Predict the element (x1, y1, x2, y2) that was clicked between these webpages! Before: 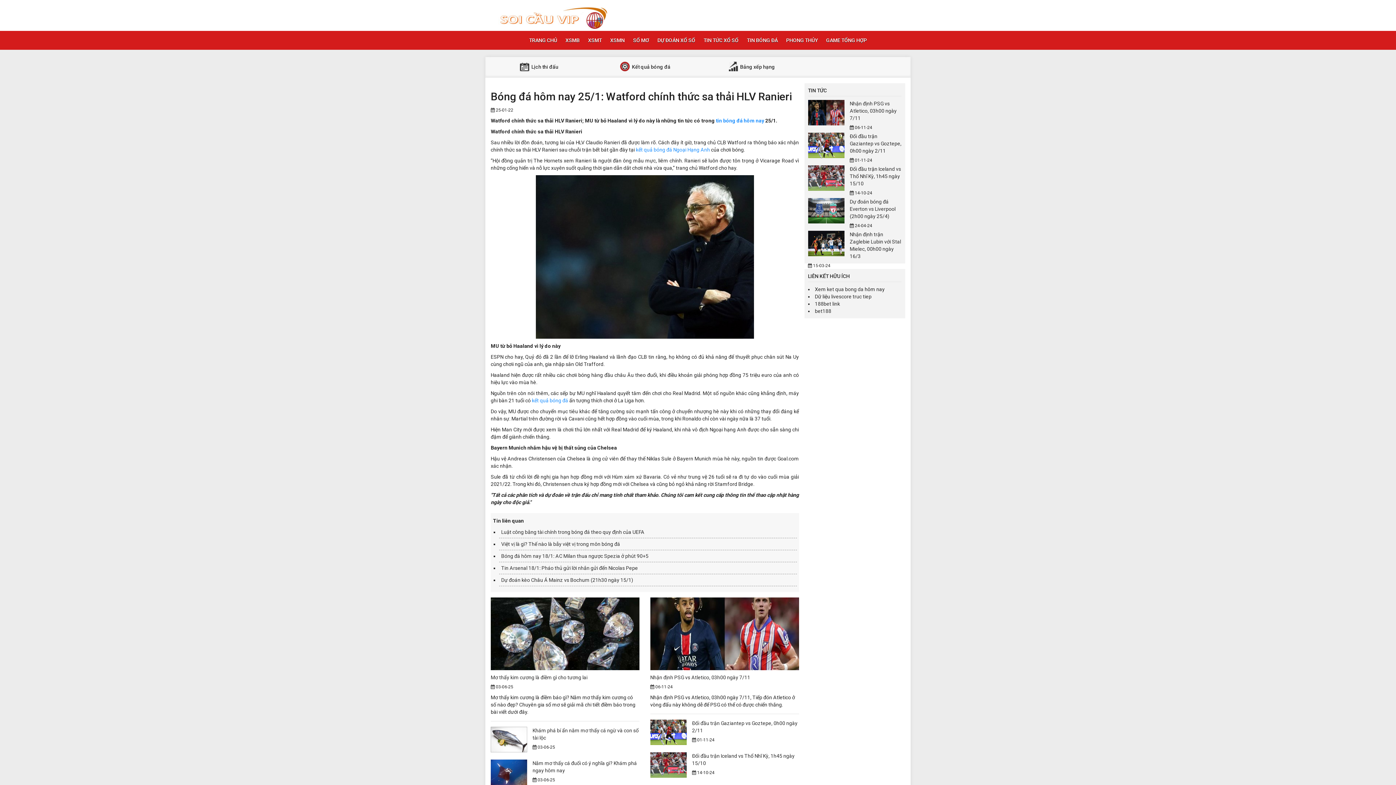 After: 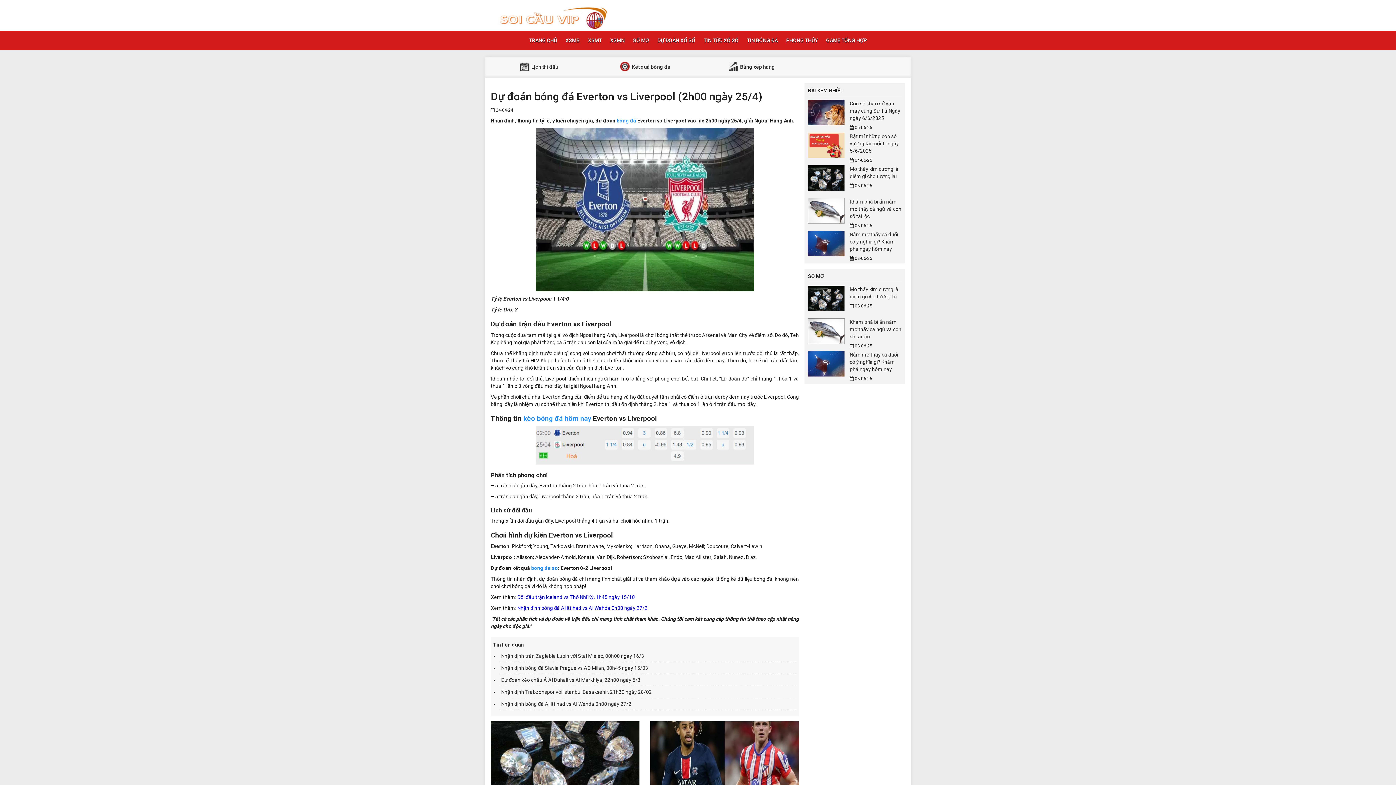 Action: bbox: (850, 198, 895, 219) label: Dự đoán bóng đá Everton vs Liverpool (2h00 ngày 25/4)